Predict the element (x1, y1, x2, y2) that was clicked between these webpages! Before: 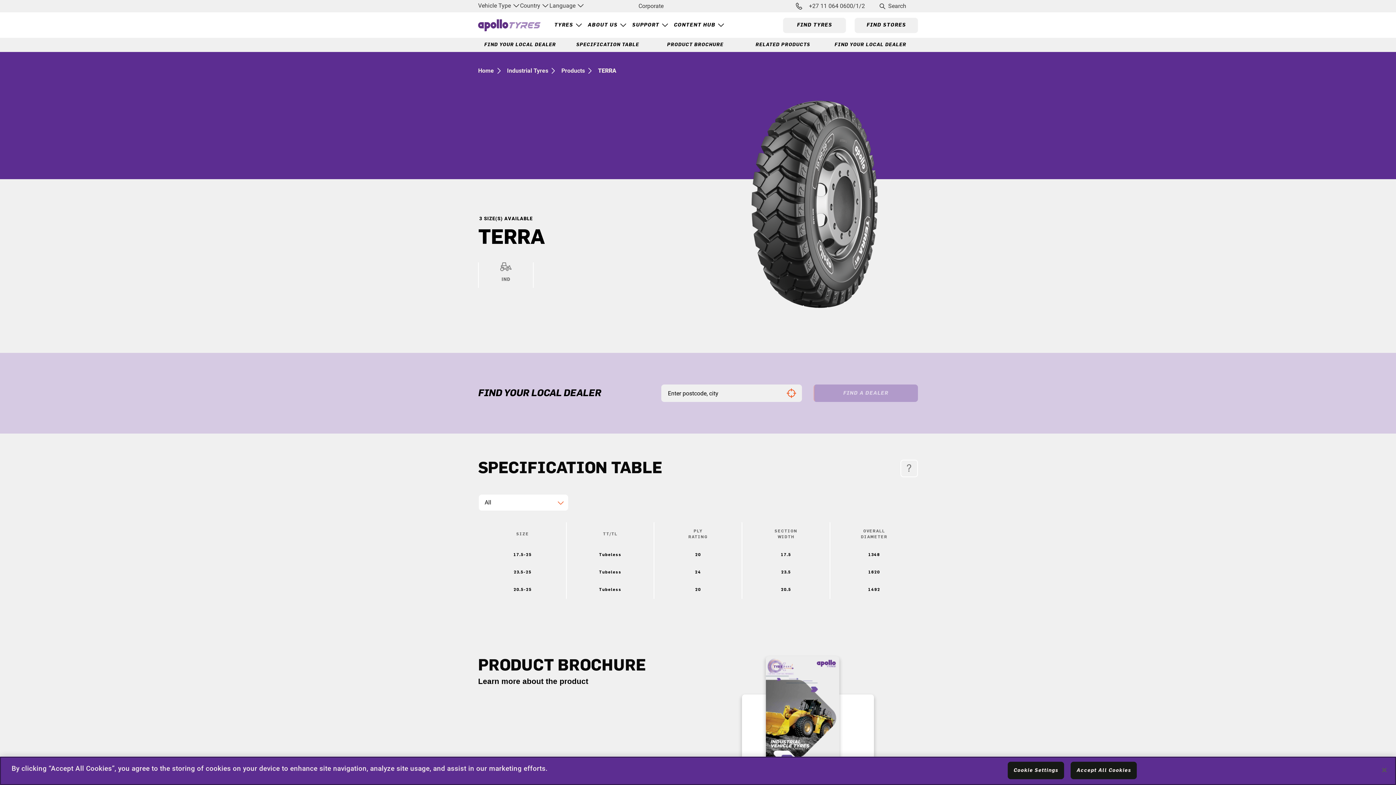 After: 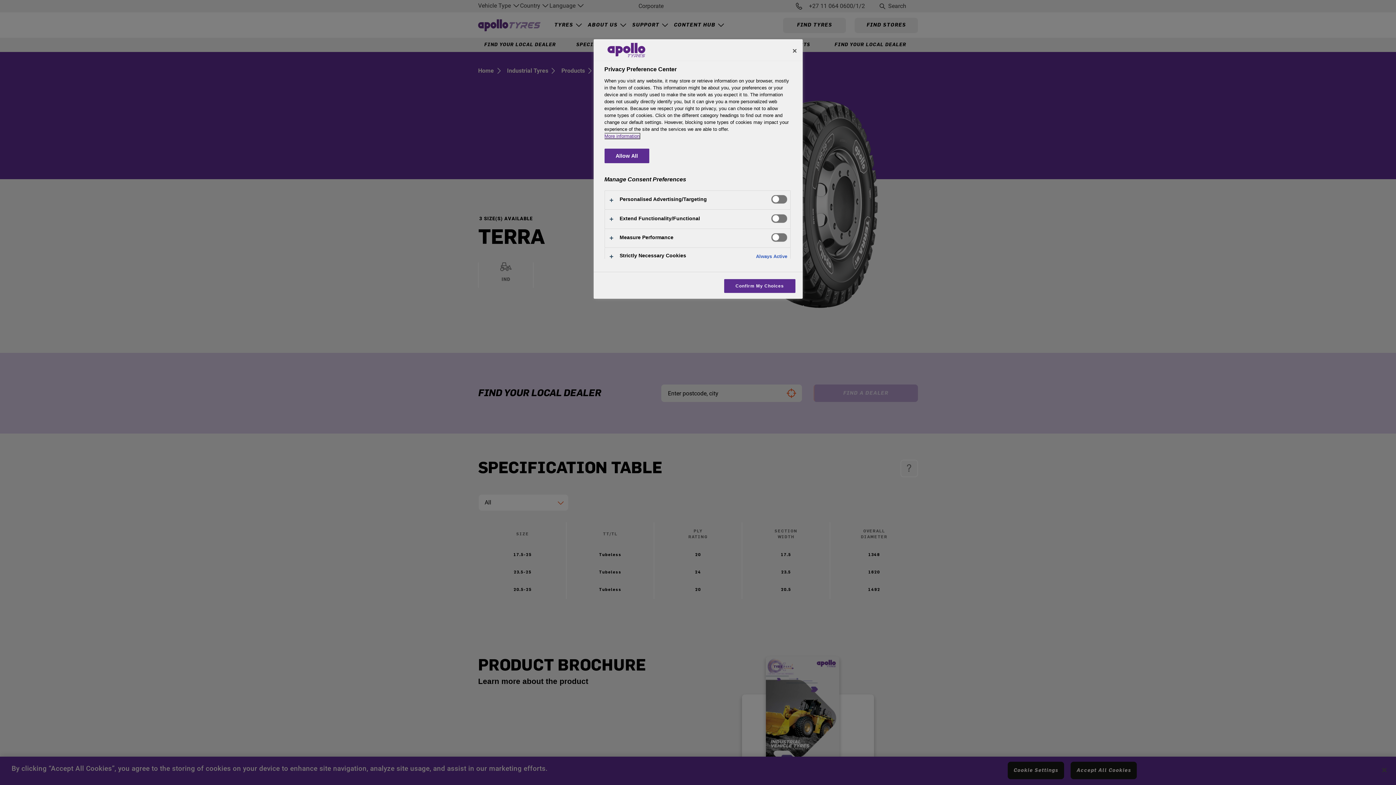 Action: bbox: (1008, 762, 1064, 779) label: Cookie Settings